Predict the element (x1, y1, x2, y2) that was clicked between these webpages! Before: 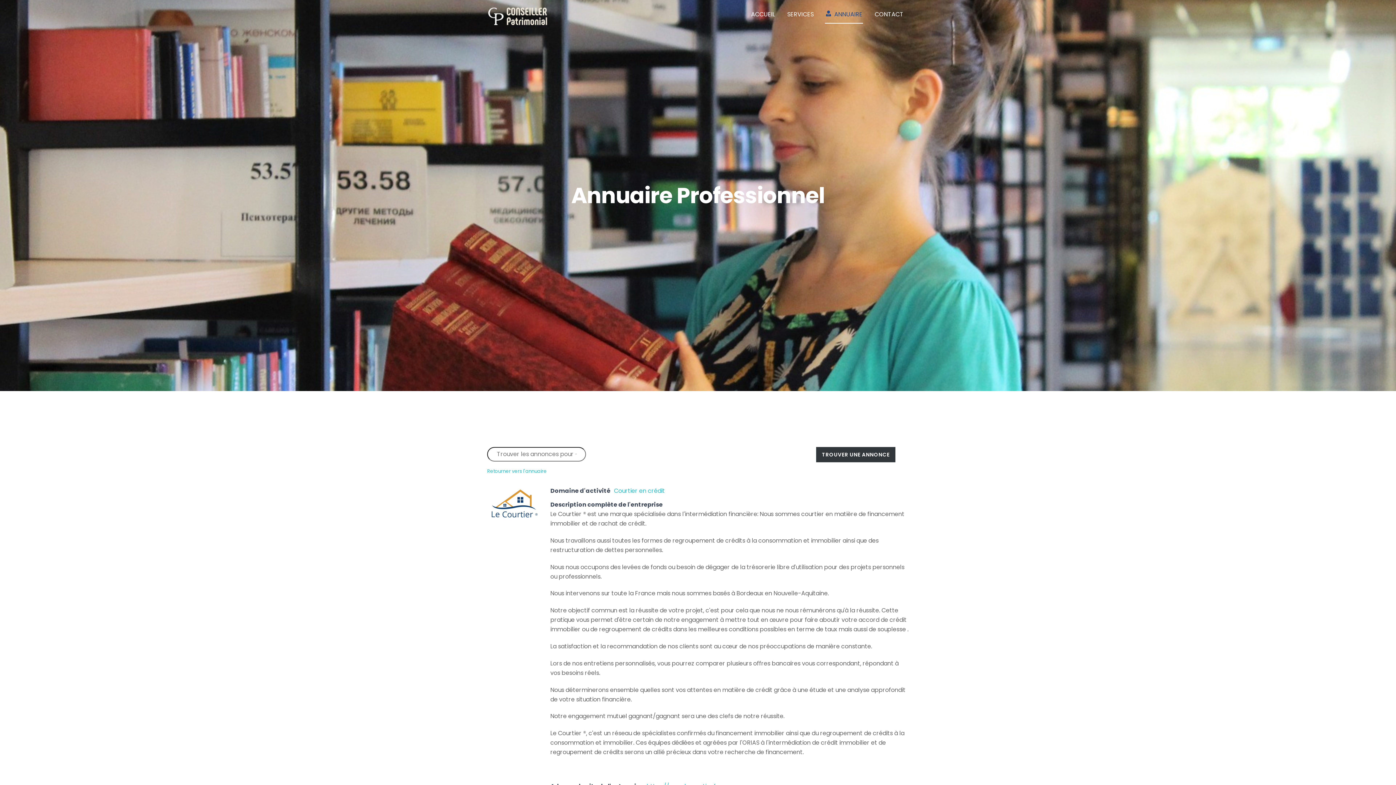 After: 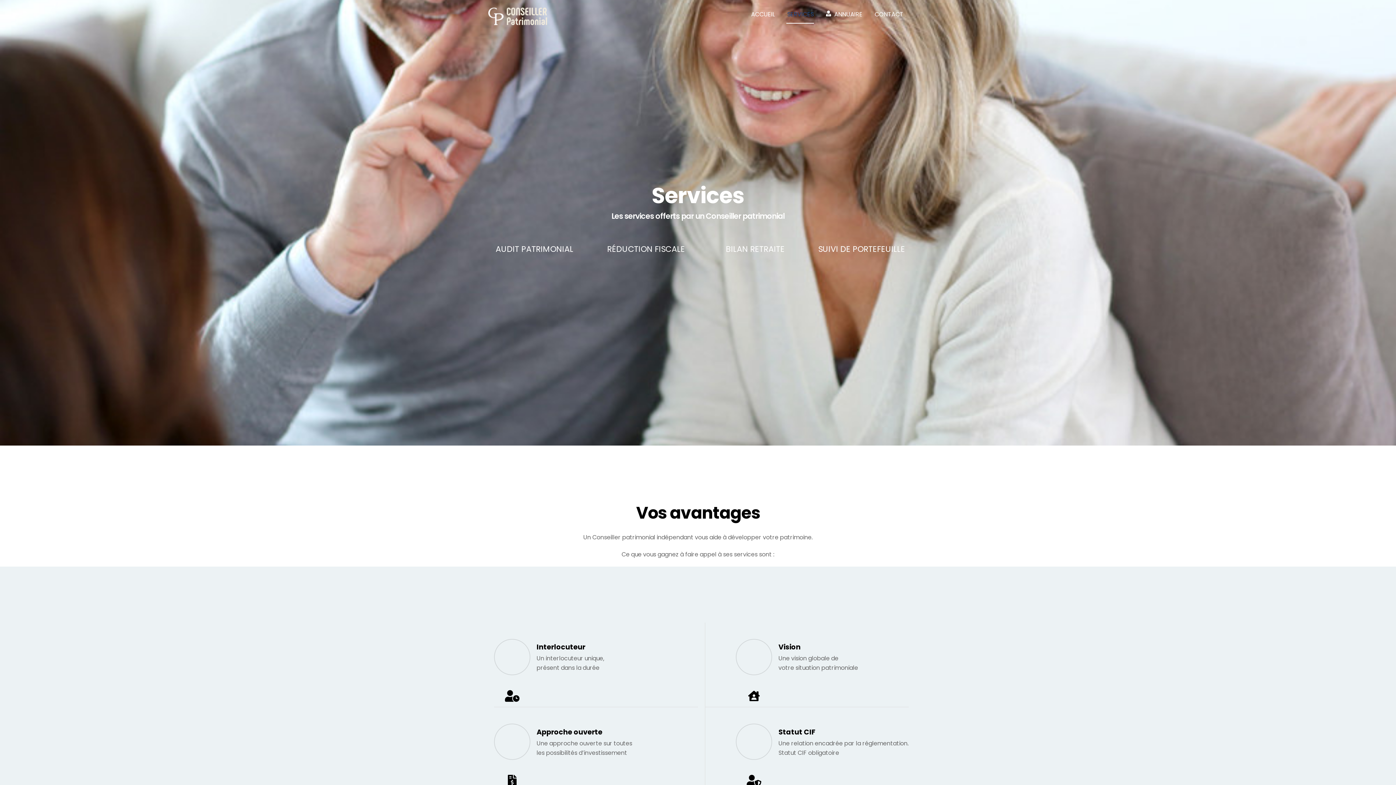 Action: label: SERVICES bbox: (786, 5, 814, 23)